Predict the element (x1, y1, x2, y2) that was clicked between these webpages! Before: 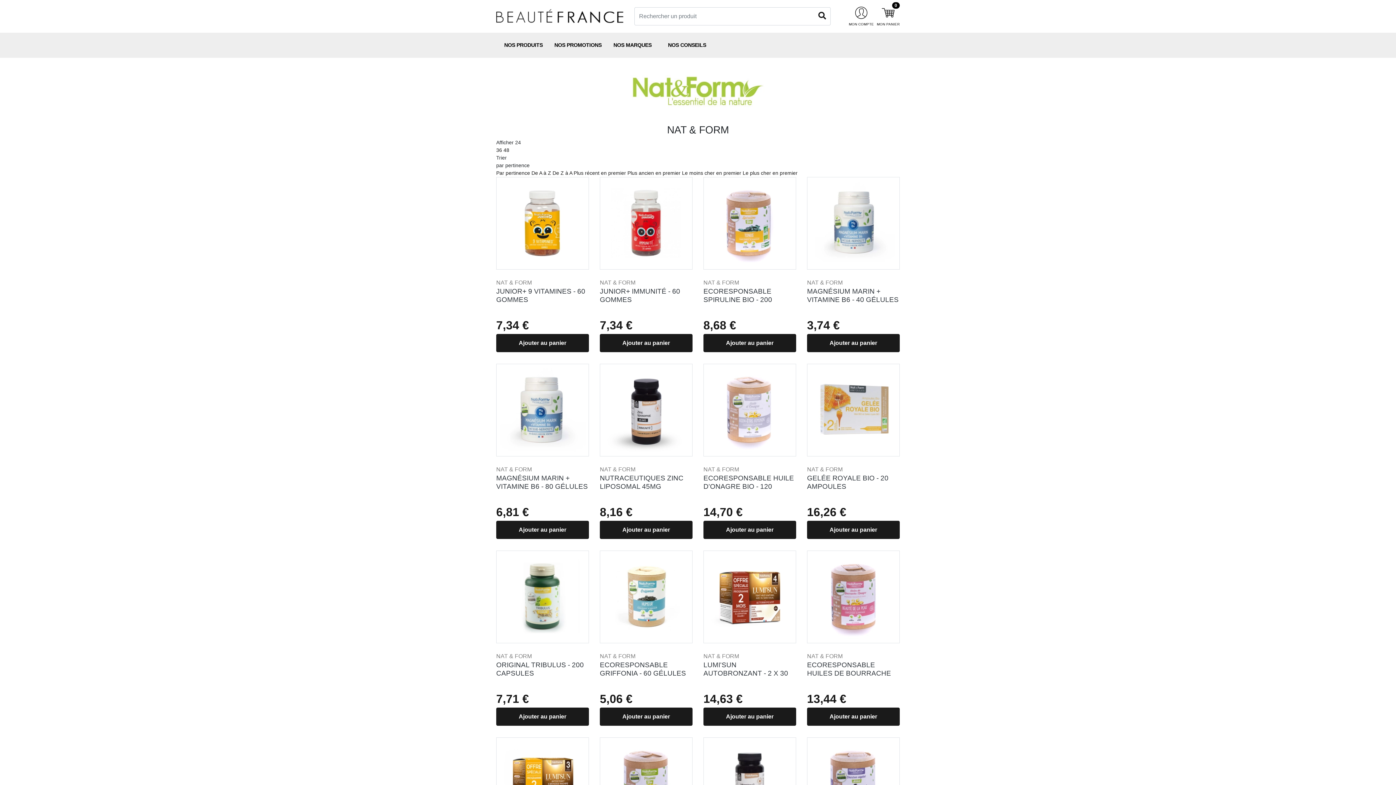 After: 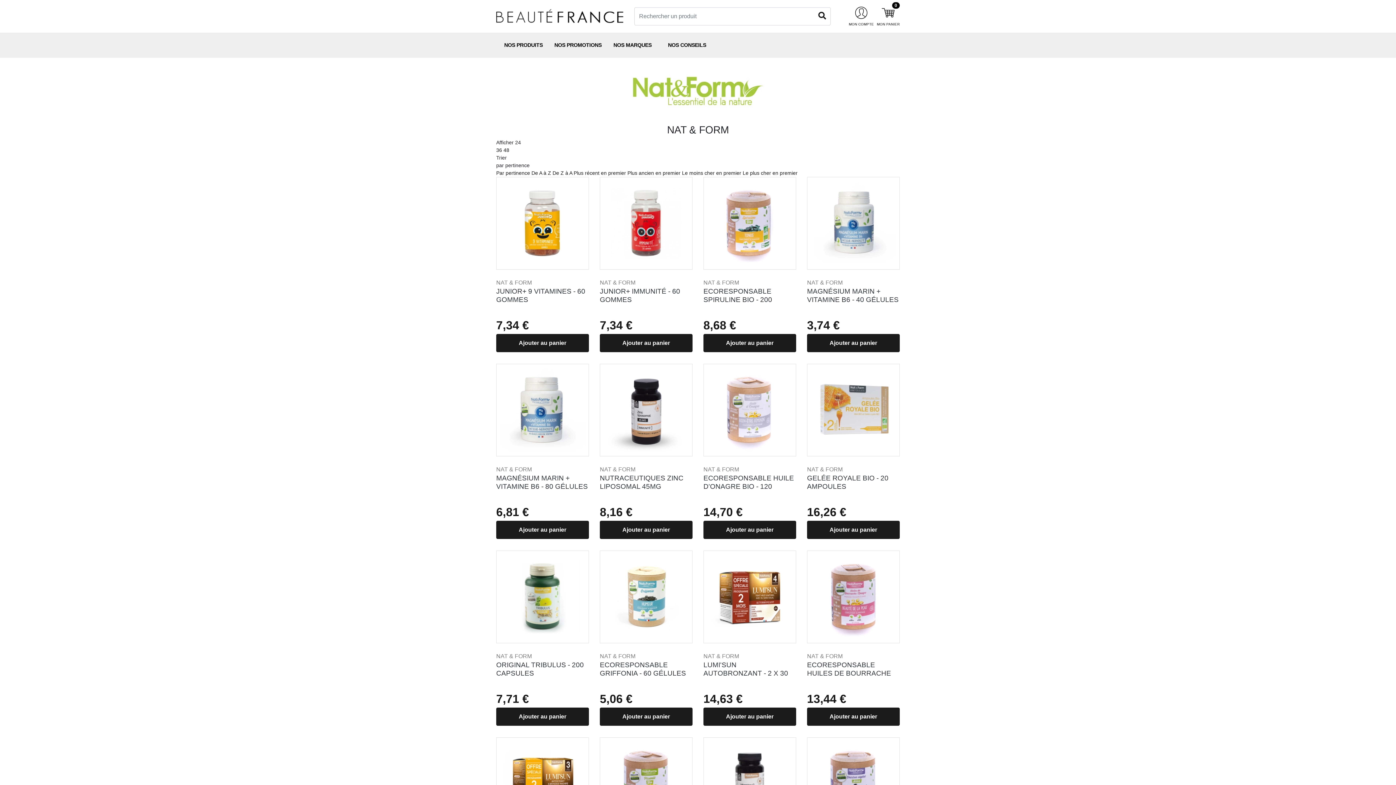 Action: bbox: (496, 465, 589, 474) label: NAT & FORM